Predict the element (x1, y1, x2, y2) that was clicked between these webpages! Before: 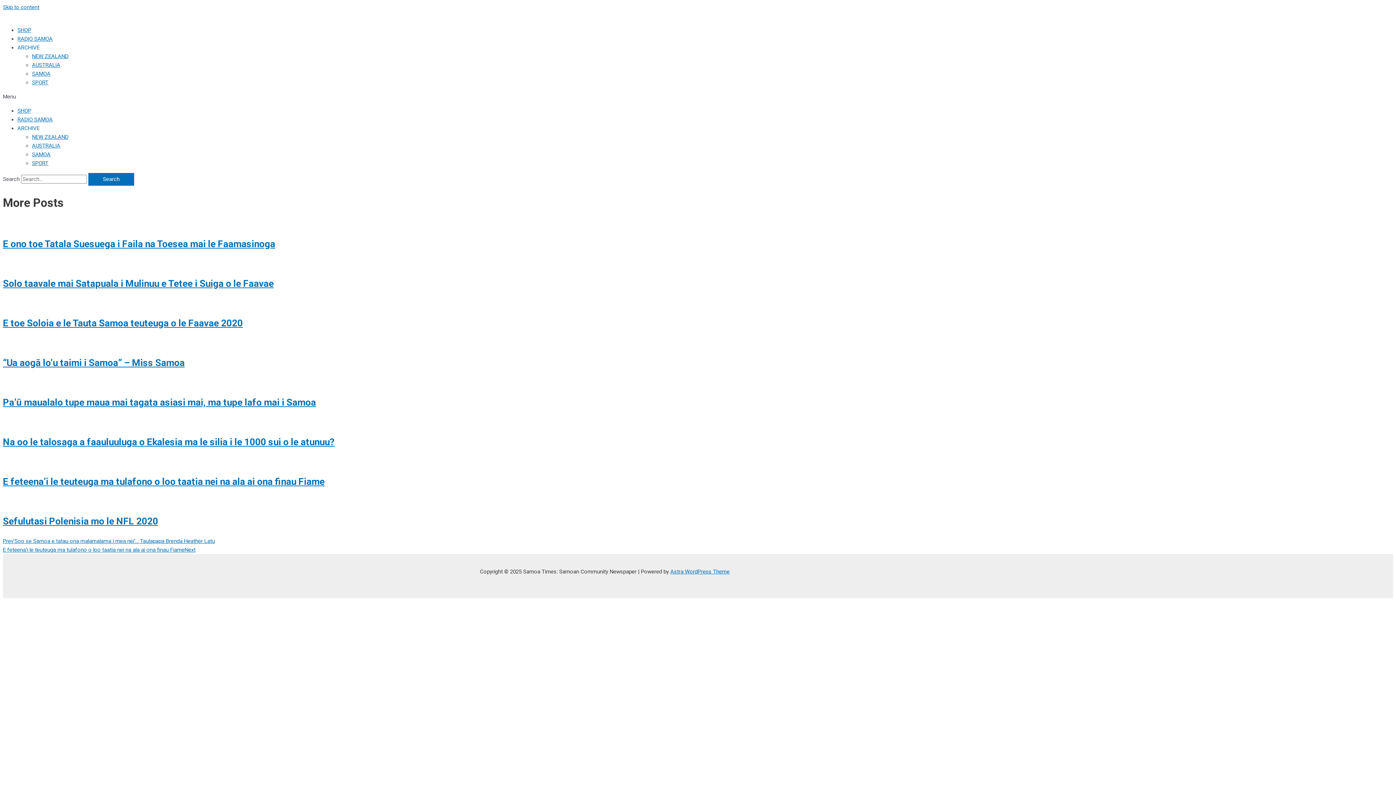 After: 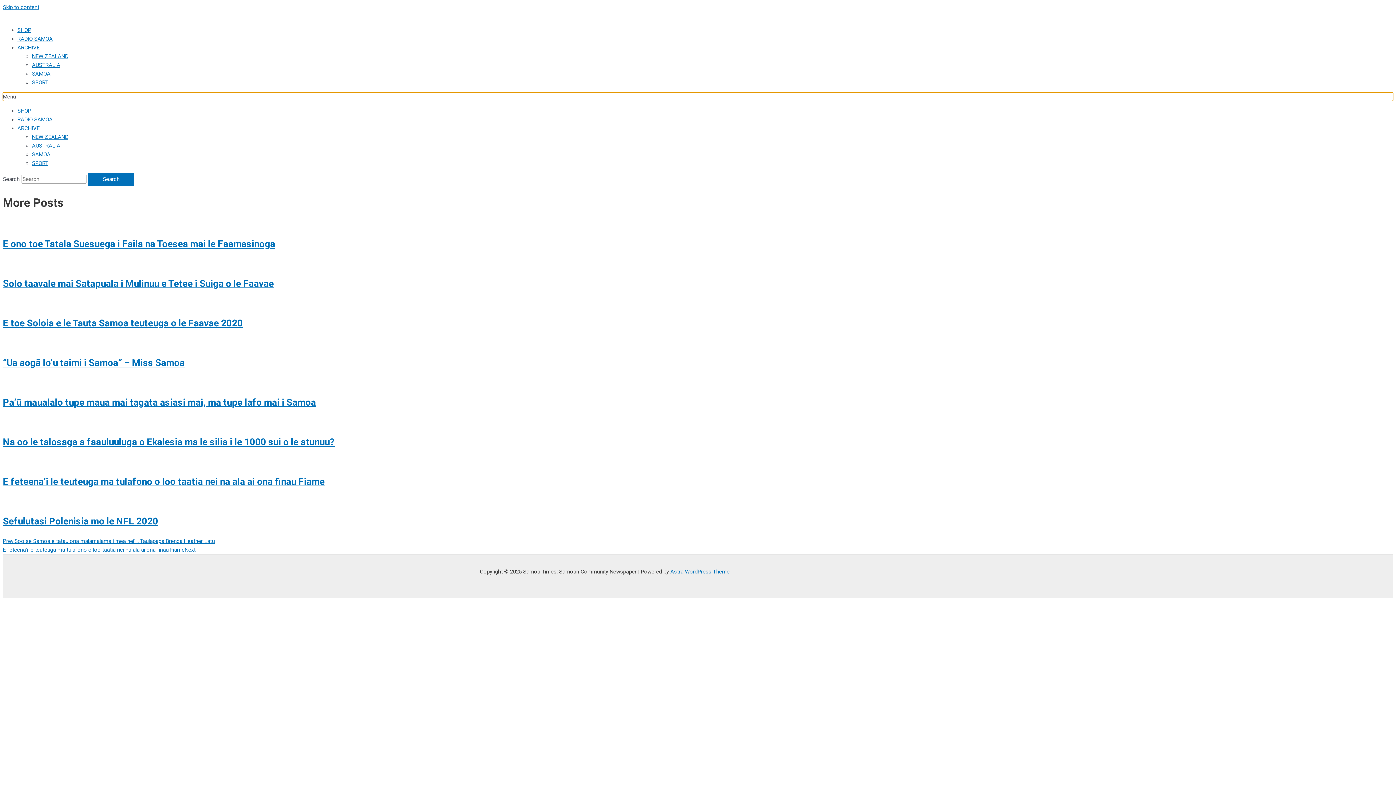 Action: bbox: (2, 92, 1393, 101) label: Menu Toggle